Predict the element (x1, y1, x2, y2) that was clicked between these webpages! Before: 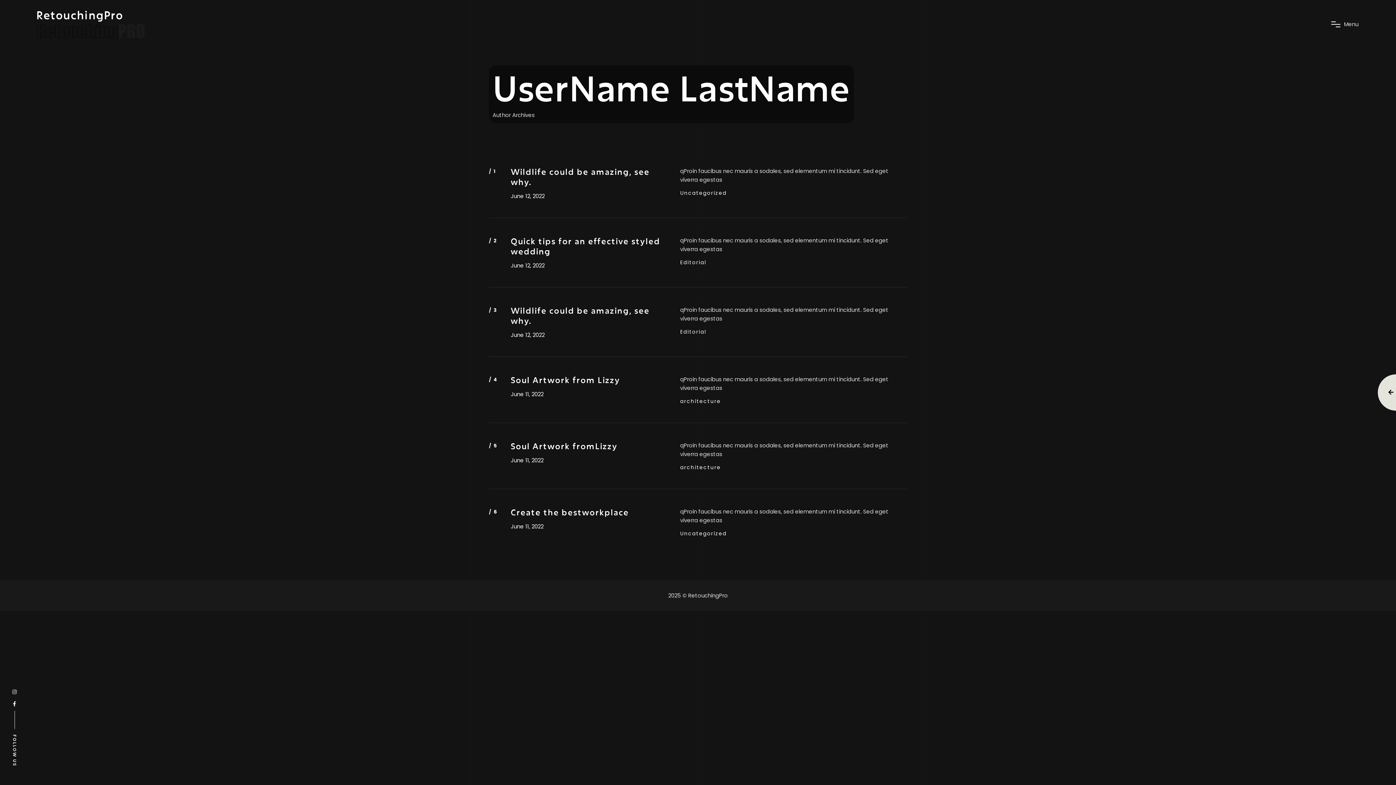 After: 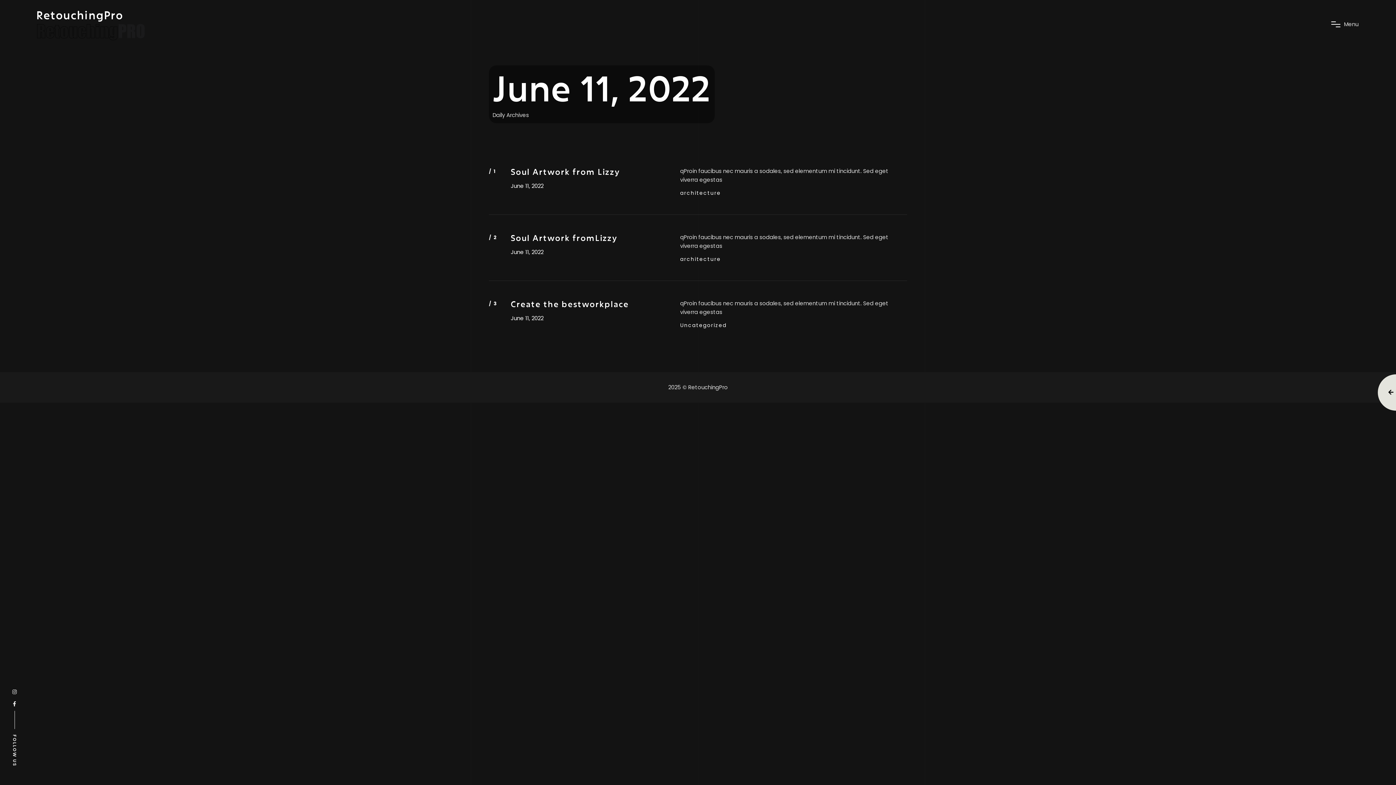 Action: label: June 11, 2022 bbox: (510, 523, 543, 530)